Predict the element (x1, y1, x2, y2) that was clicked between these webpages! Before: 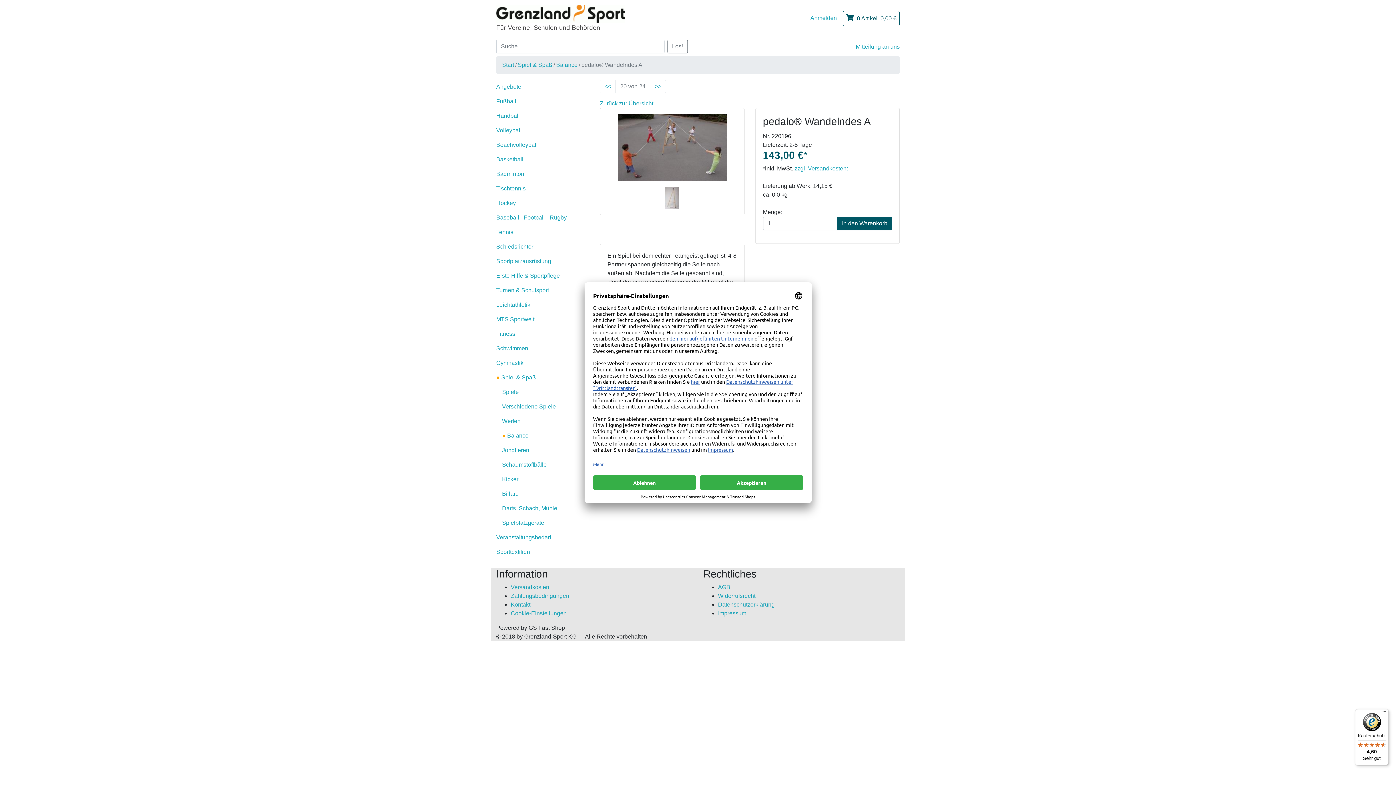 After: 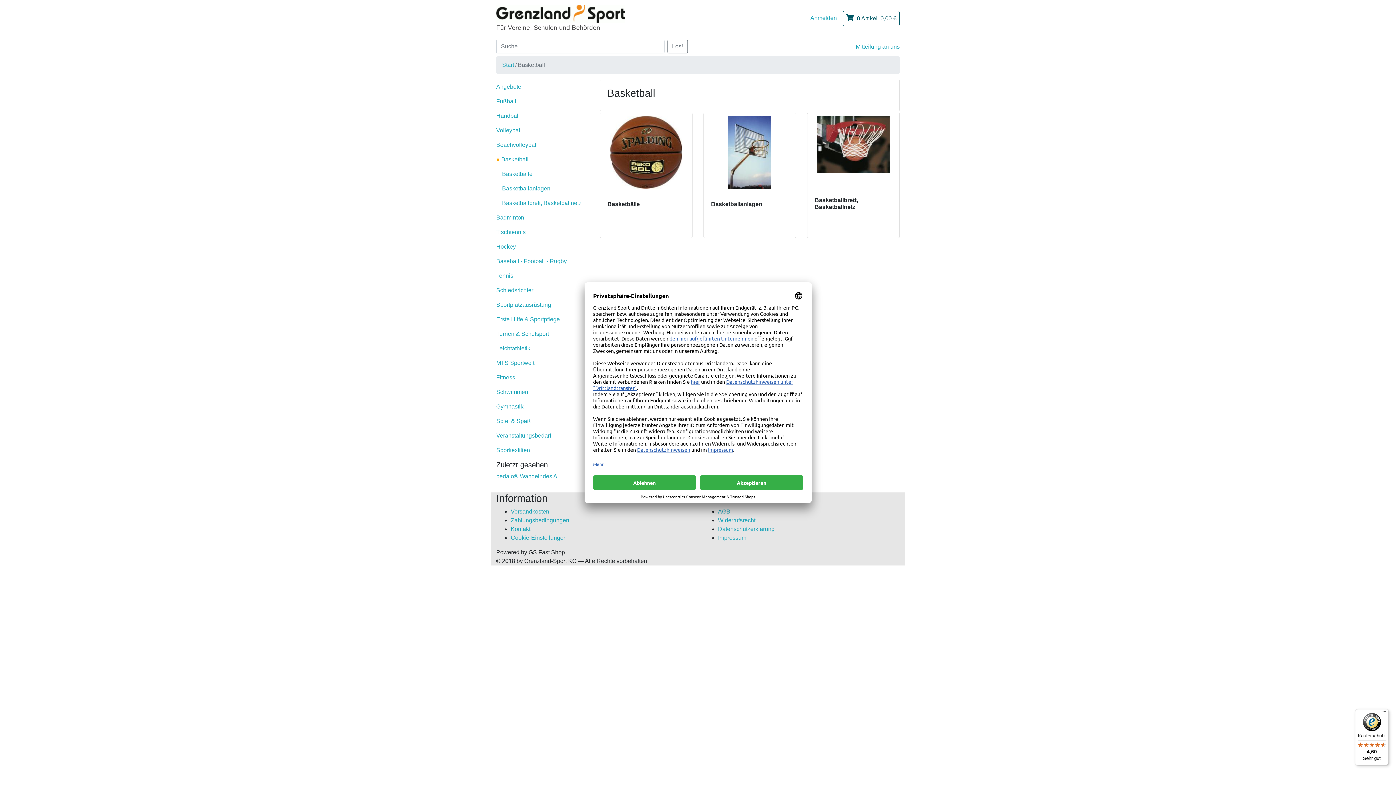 Action: bbox: (496, 152, 589, 166) label: Basketball